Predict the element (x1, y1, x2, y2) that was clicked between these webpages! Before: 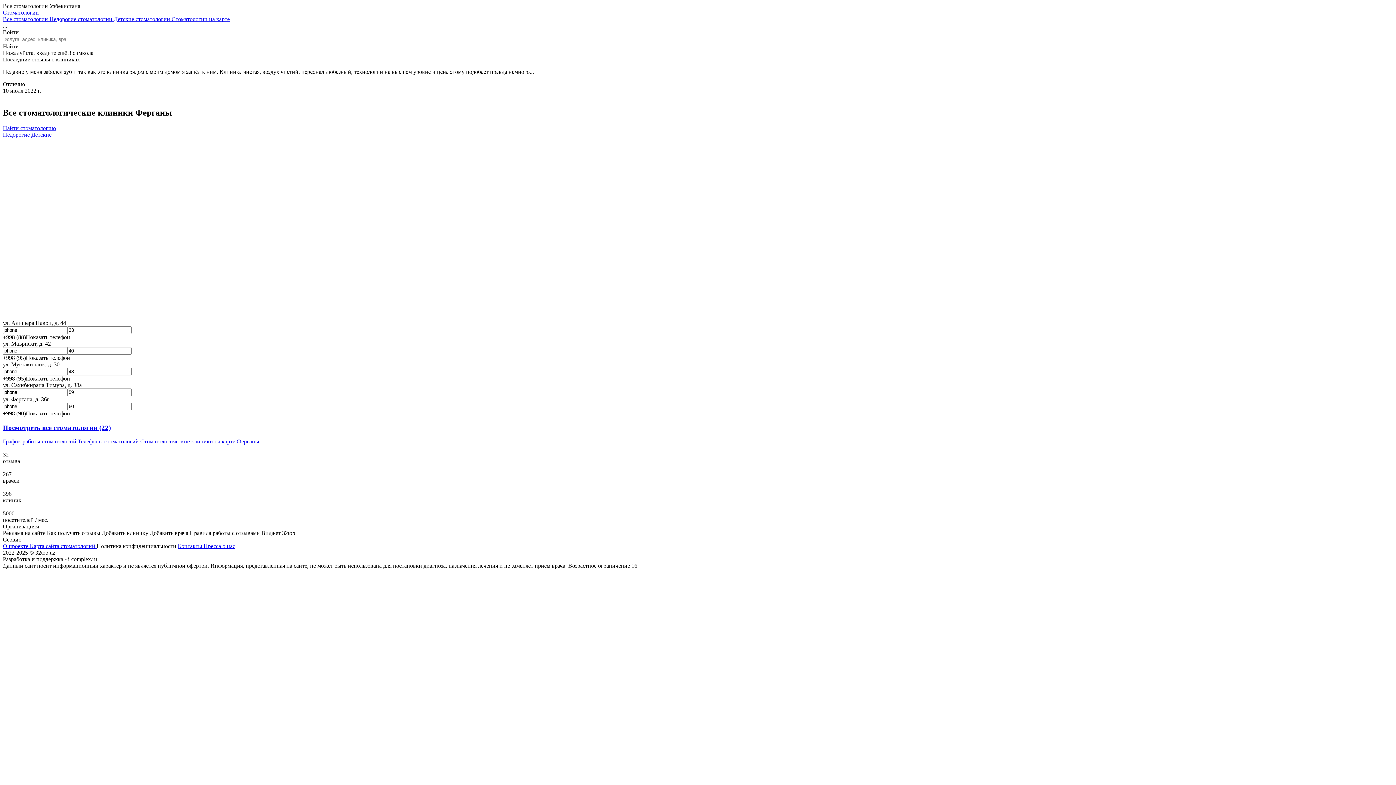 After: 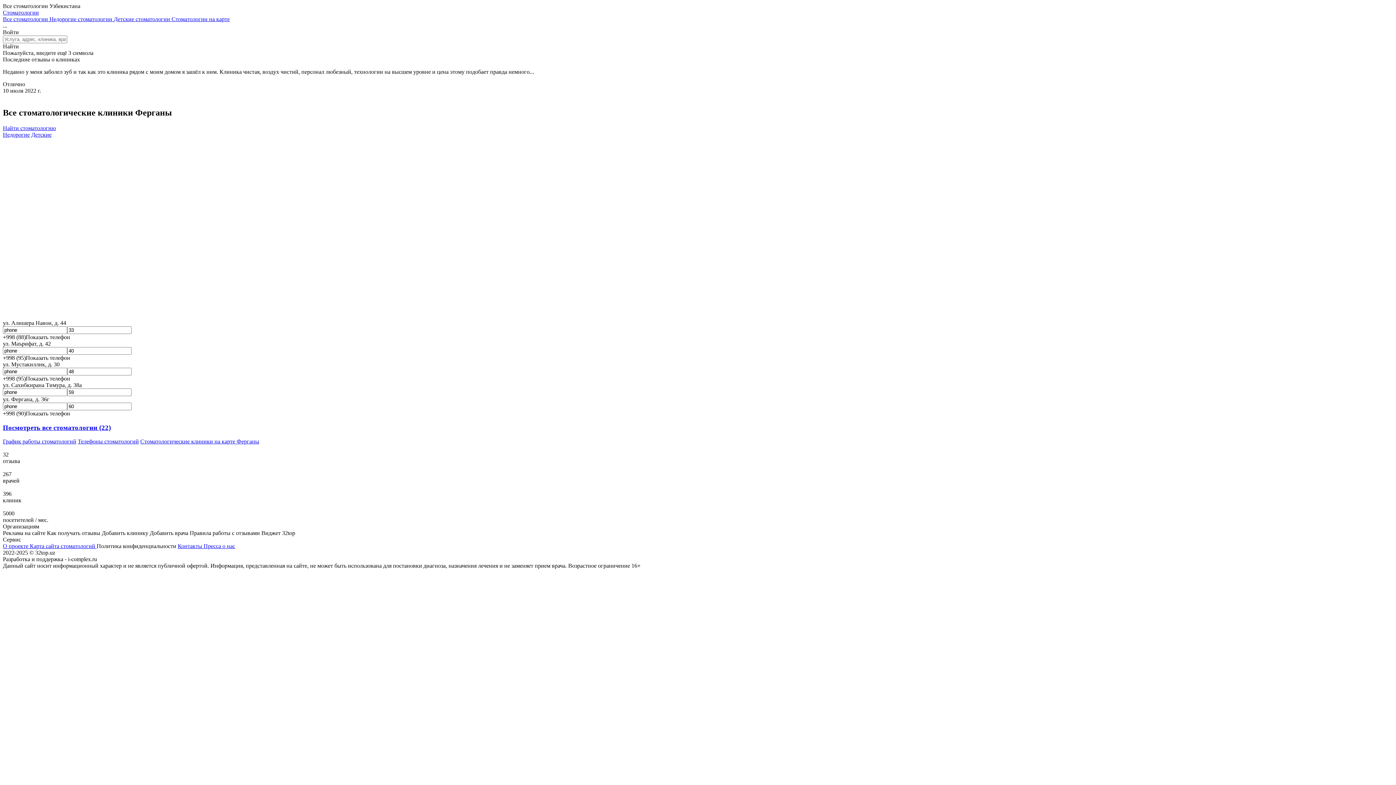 Action: bbox: (2, 29, 18, 35) label: Войти